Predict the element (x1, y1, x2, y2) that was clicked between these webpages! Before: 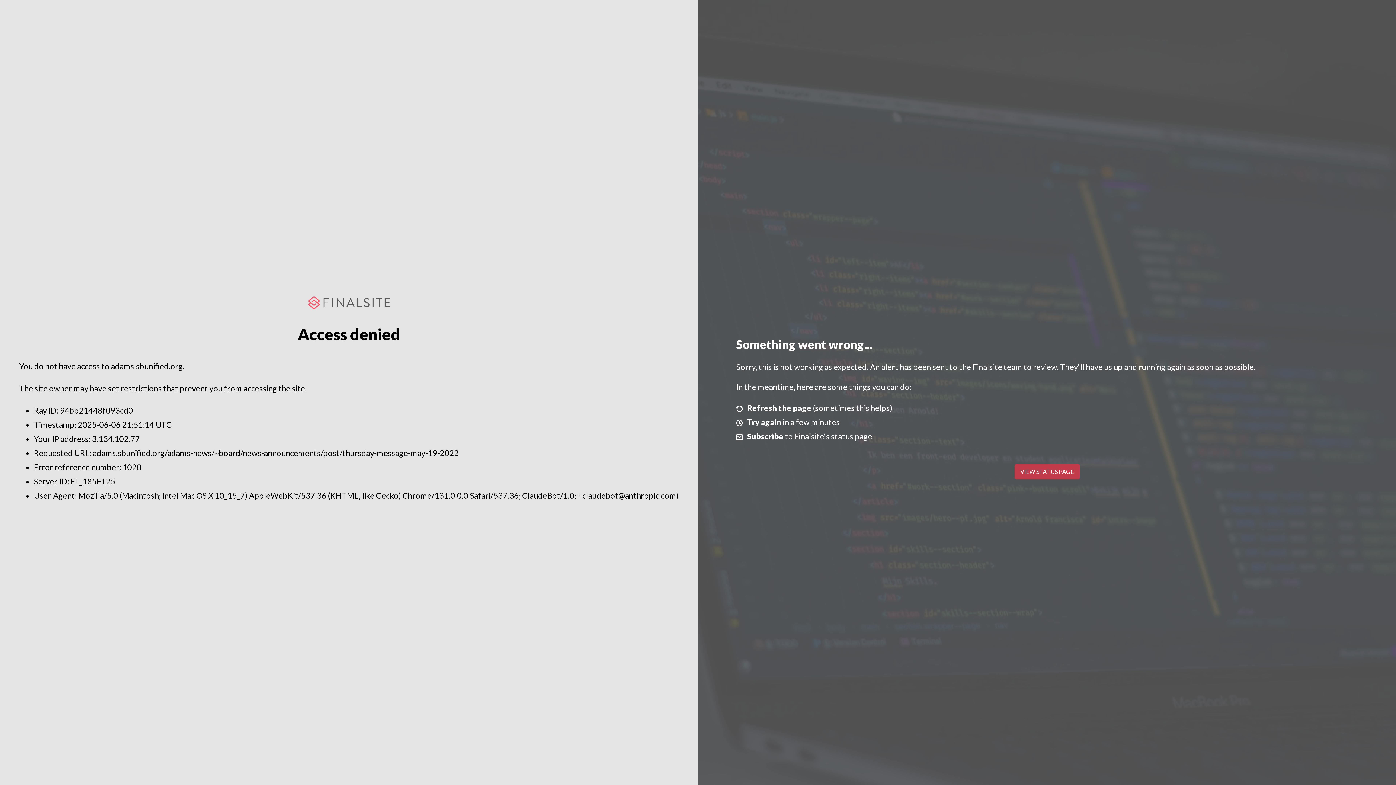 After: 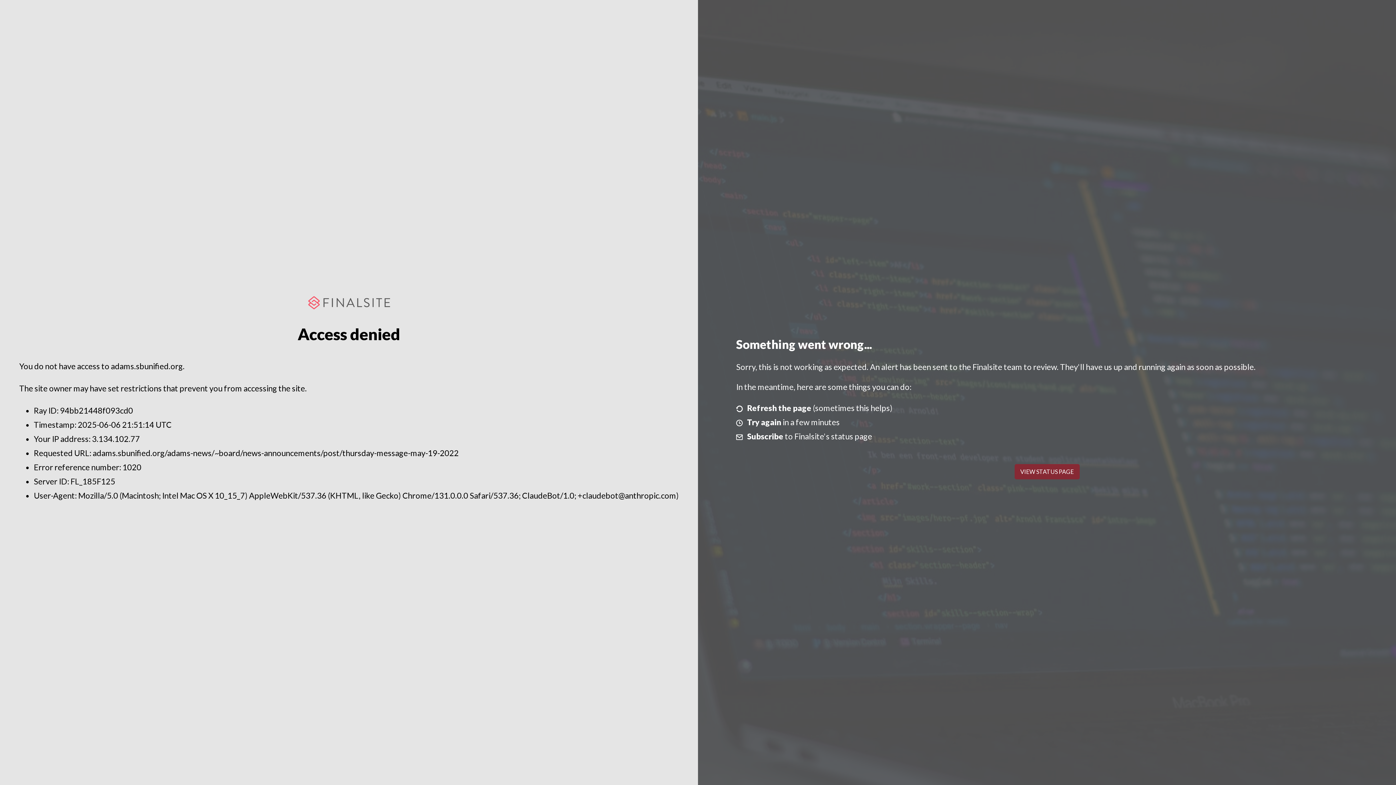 Action: label: VIEW STATUS PAGE bbox: (1014, 464, 1079, 479)